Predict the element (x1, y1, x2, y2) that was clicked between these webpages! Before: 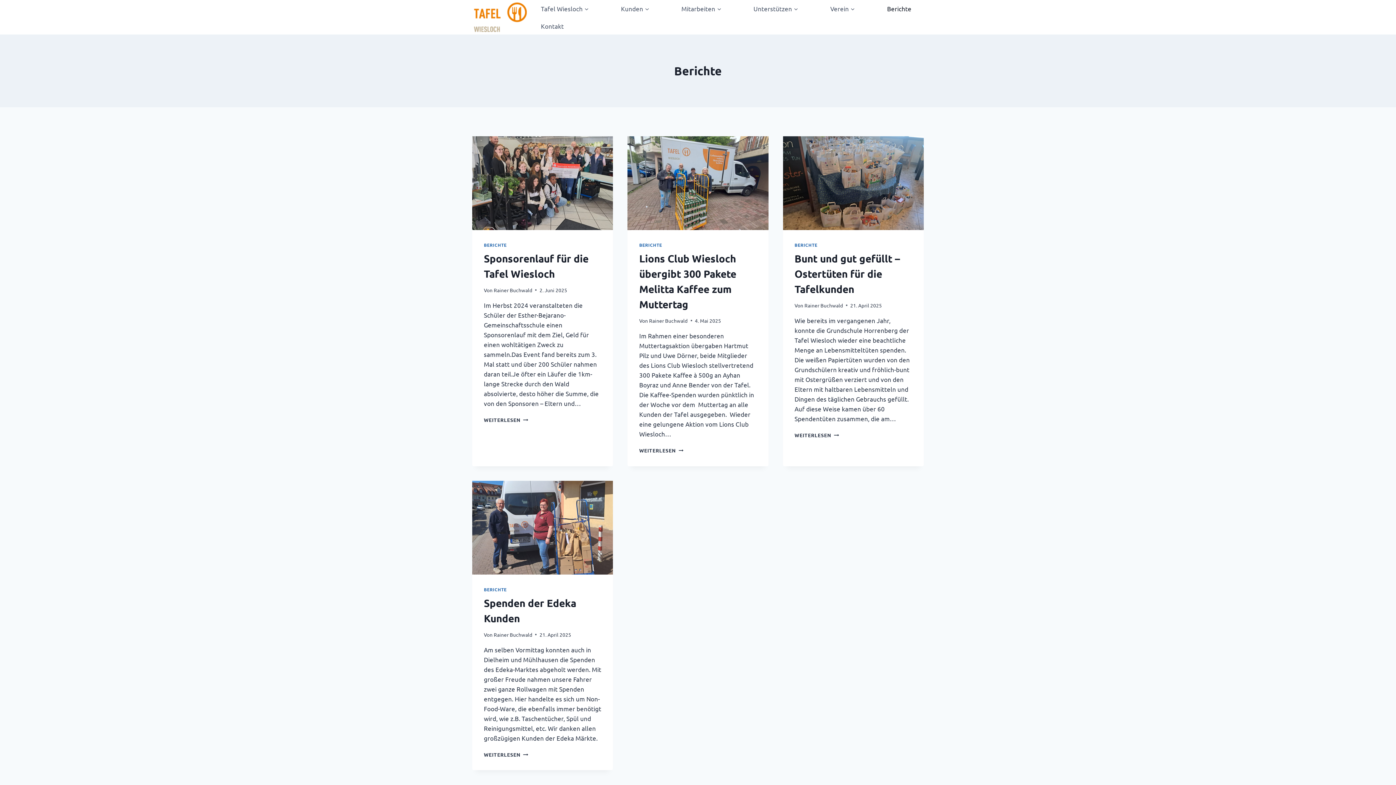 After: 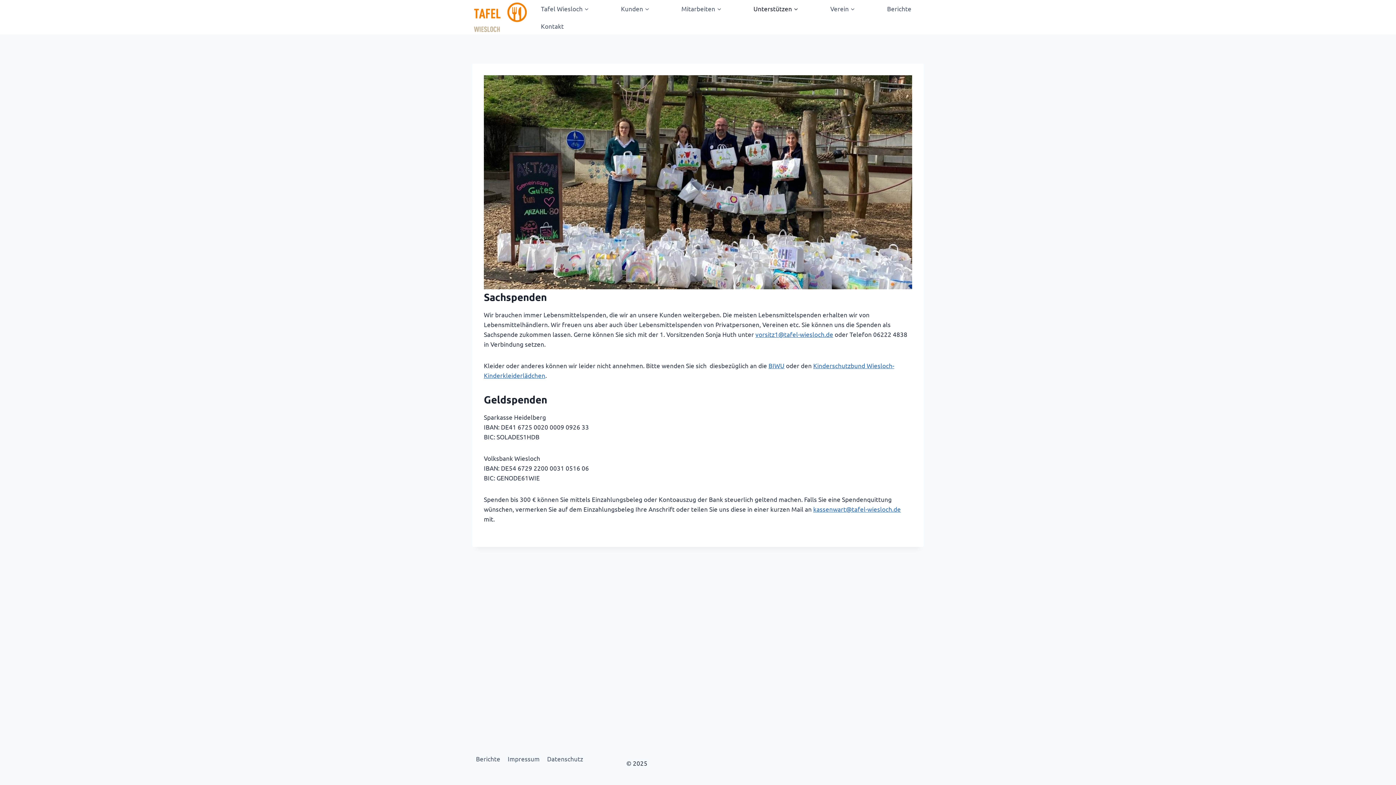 Action: bbox: (741, 0, 810, 17) label: Unterstützen